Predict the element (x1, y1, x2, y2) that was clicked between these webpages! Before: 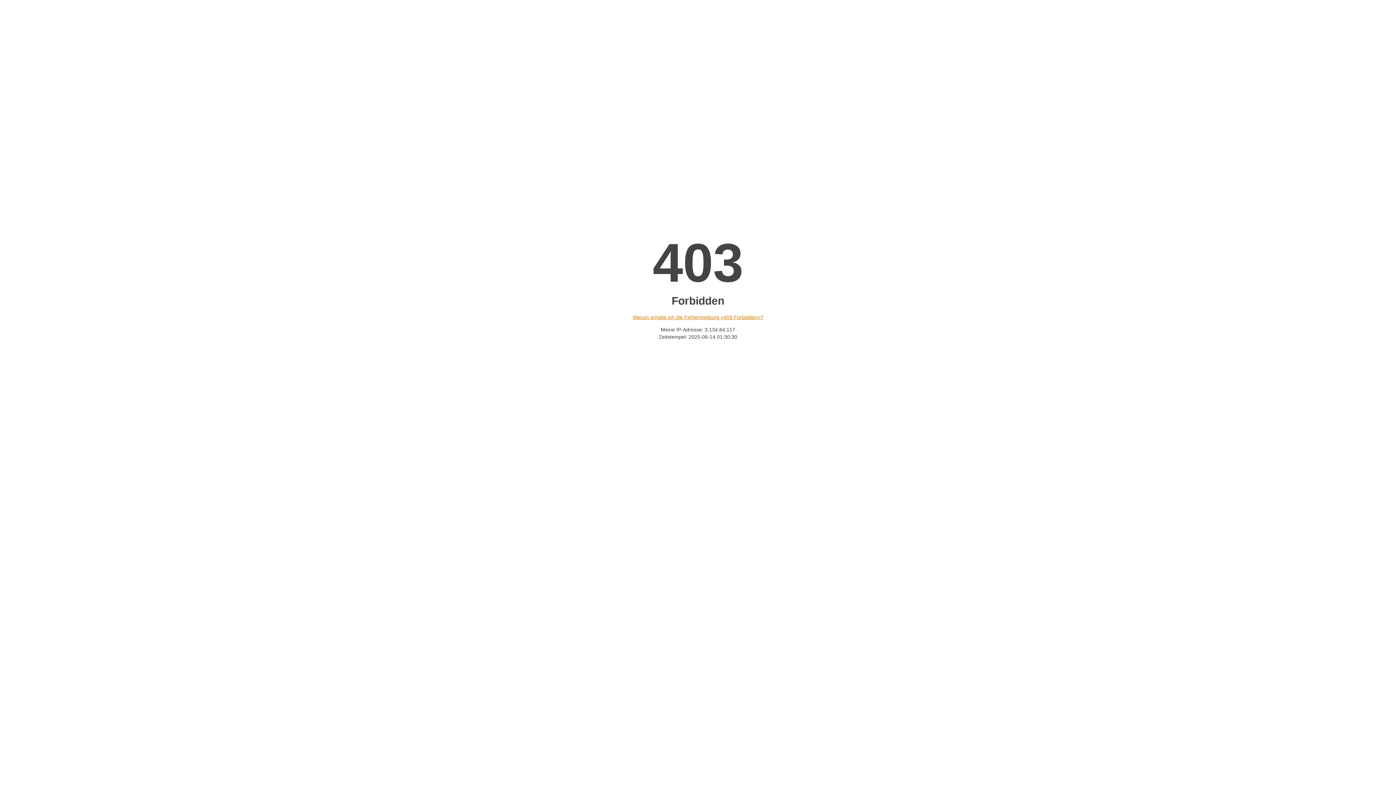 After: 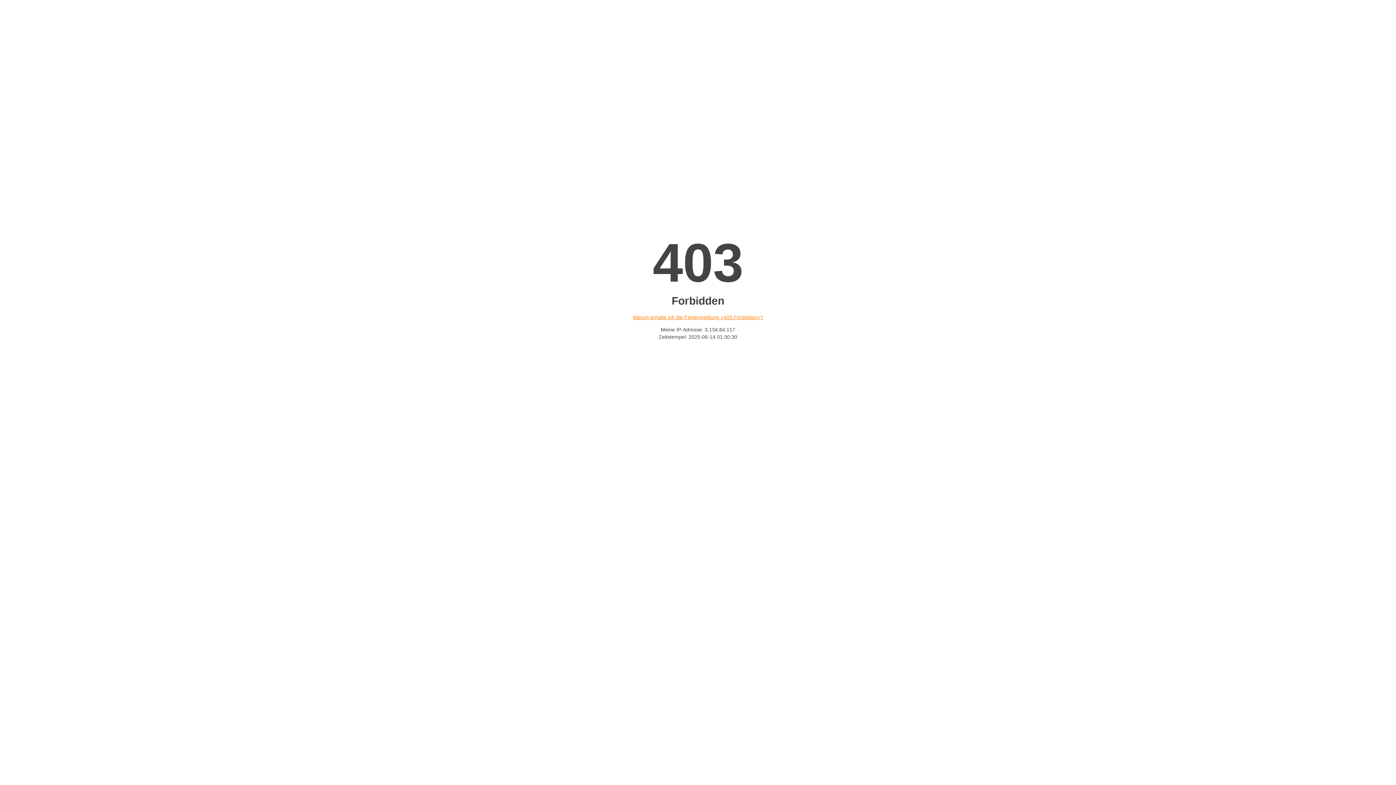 Action: bbox: (632, 314, 763, 320) label: Warum erhalte ich die Fehlermeldung «403 Forbidden»?